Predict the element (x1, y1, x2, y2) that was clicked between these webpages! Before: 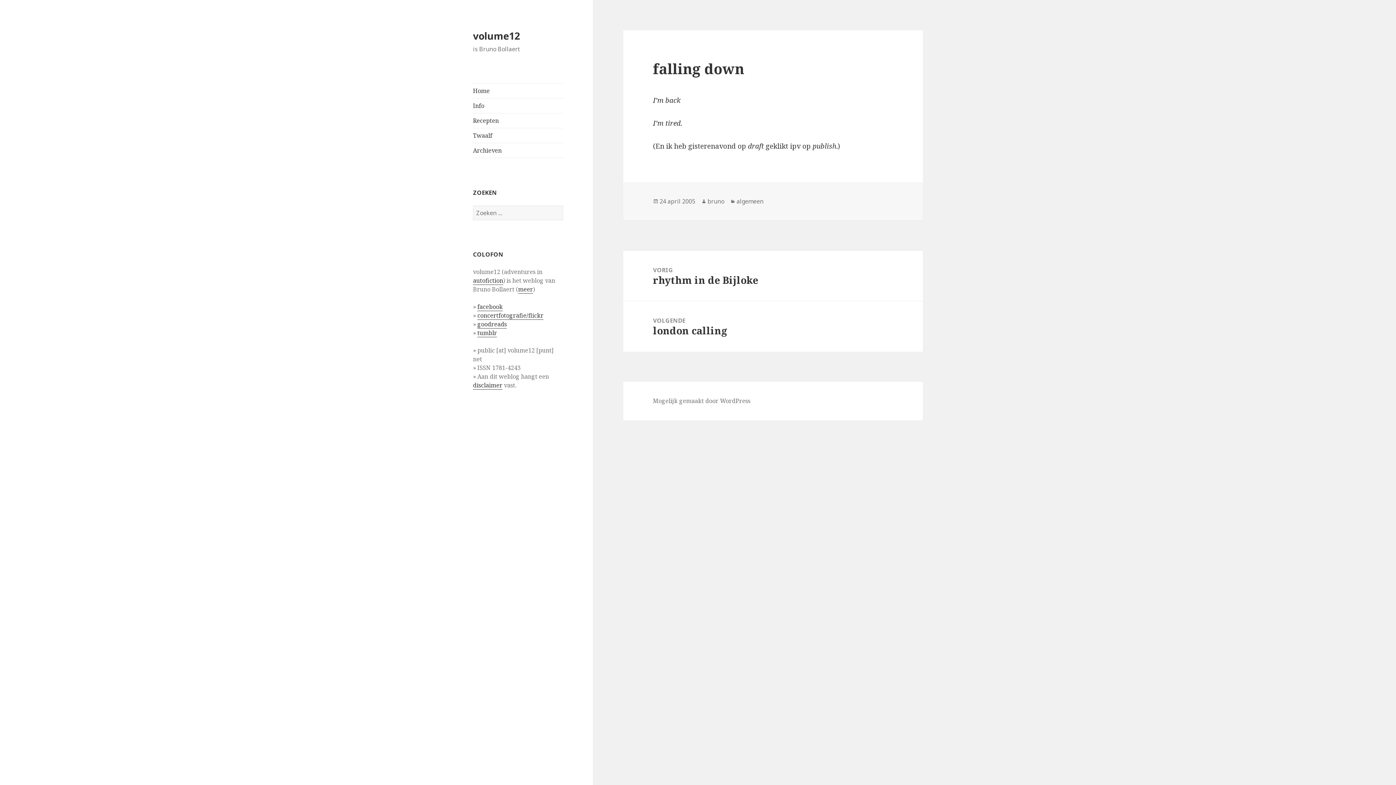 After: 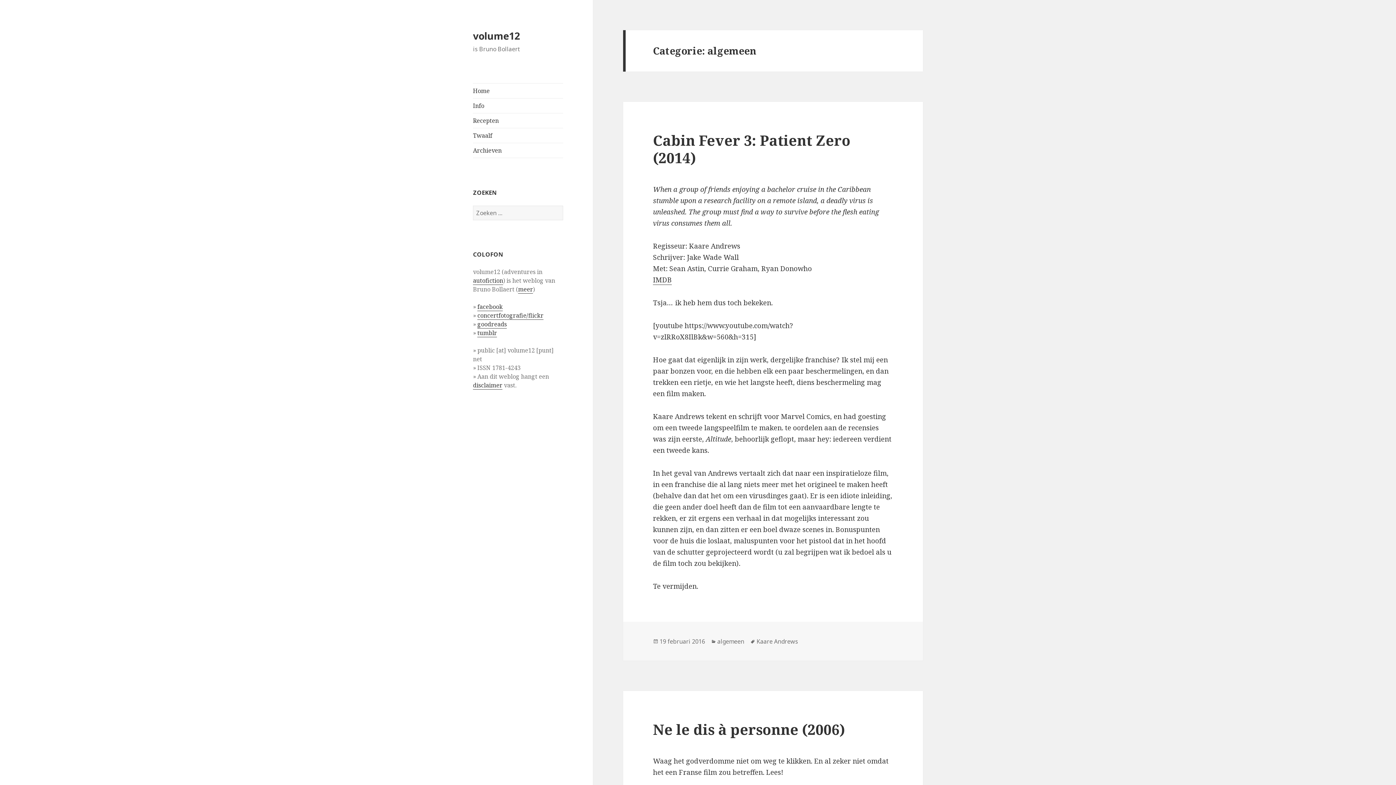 Action: label: algemeen bbox: (736, 197, 763, 205)